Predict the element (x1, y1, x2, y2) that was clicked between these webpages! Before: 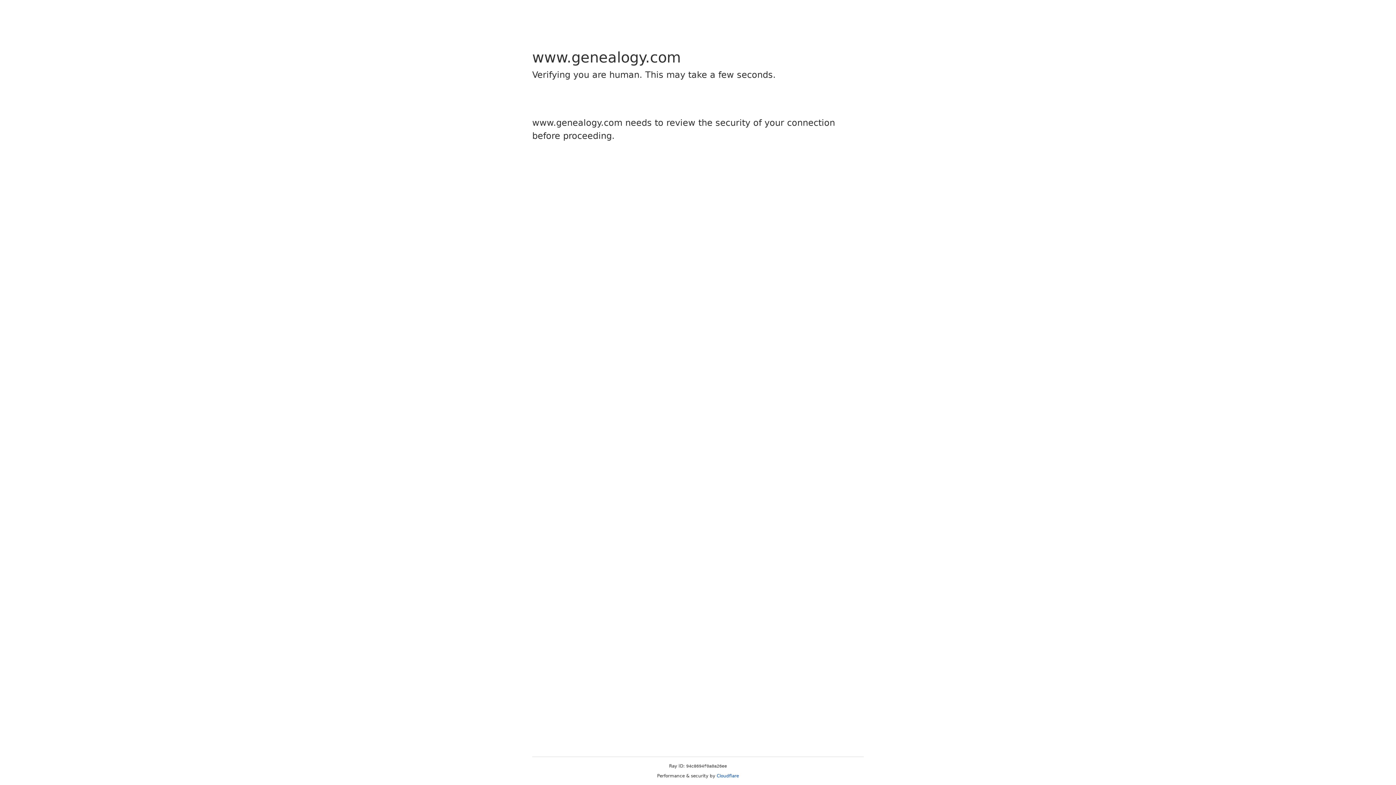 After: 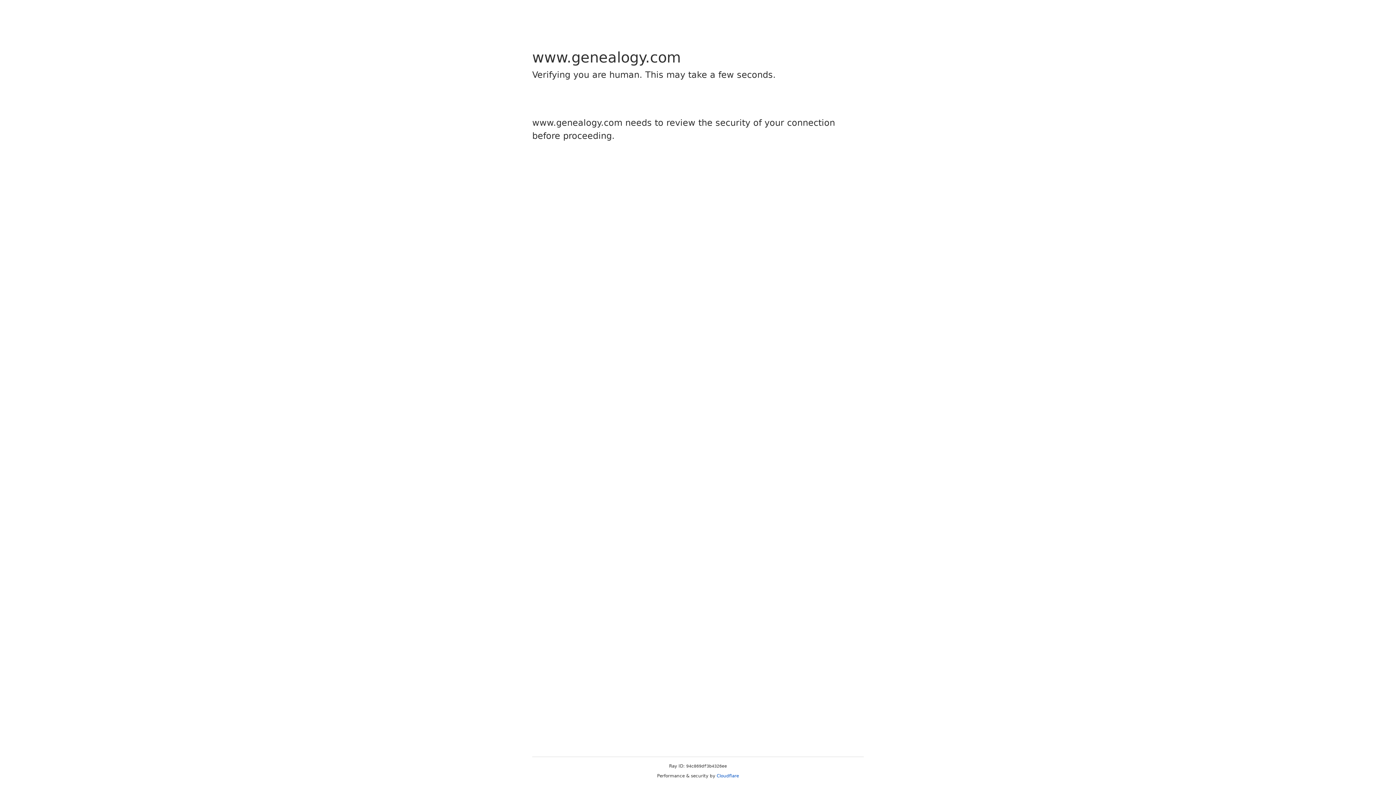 Action: bbox: (716, 773, 739, 778) label: Cloudflare